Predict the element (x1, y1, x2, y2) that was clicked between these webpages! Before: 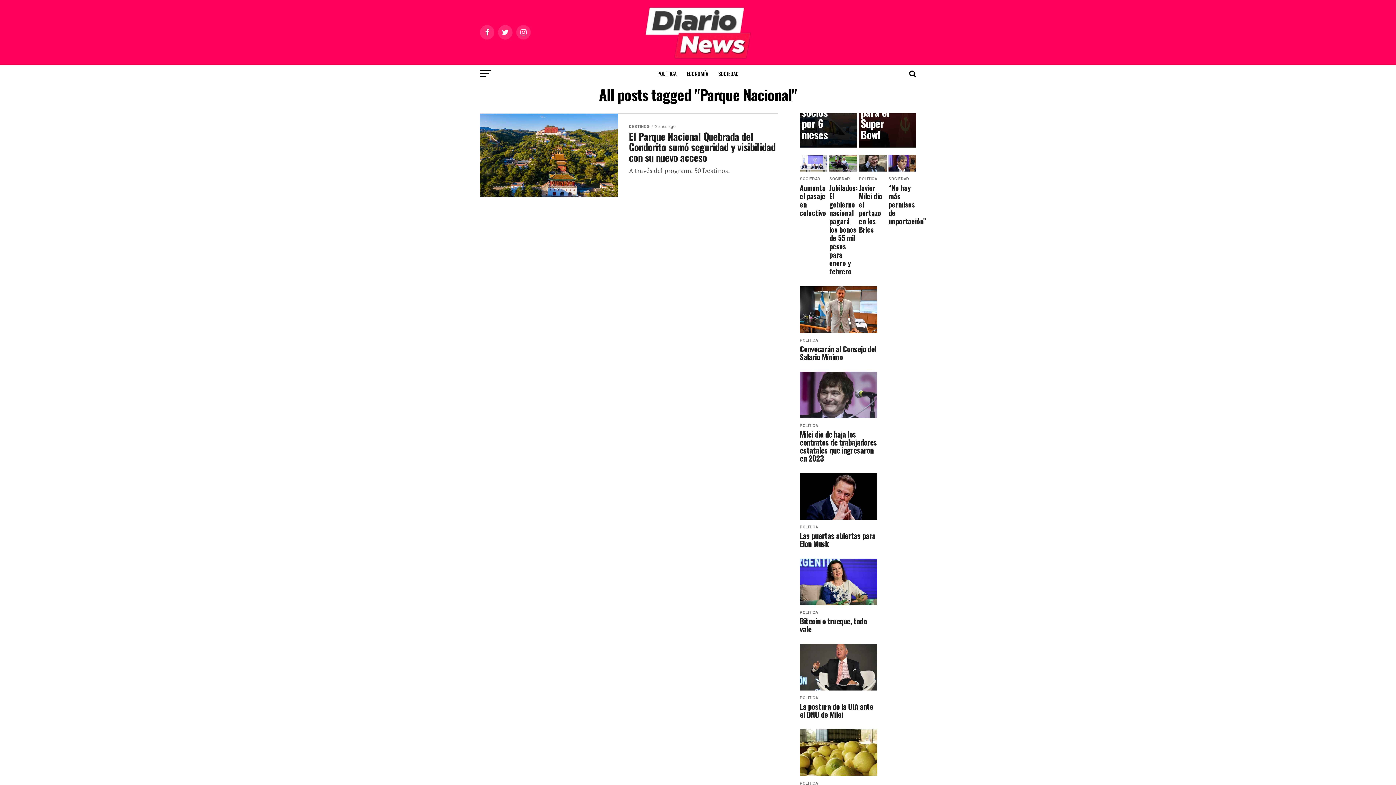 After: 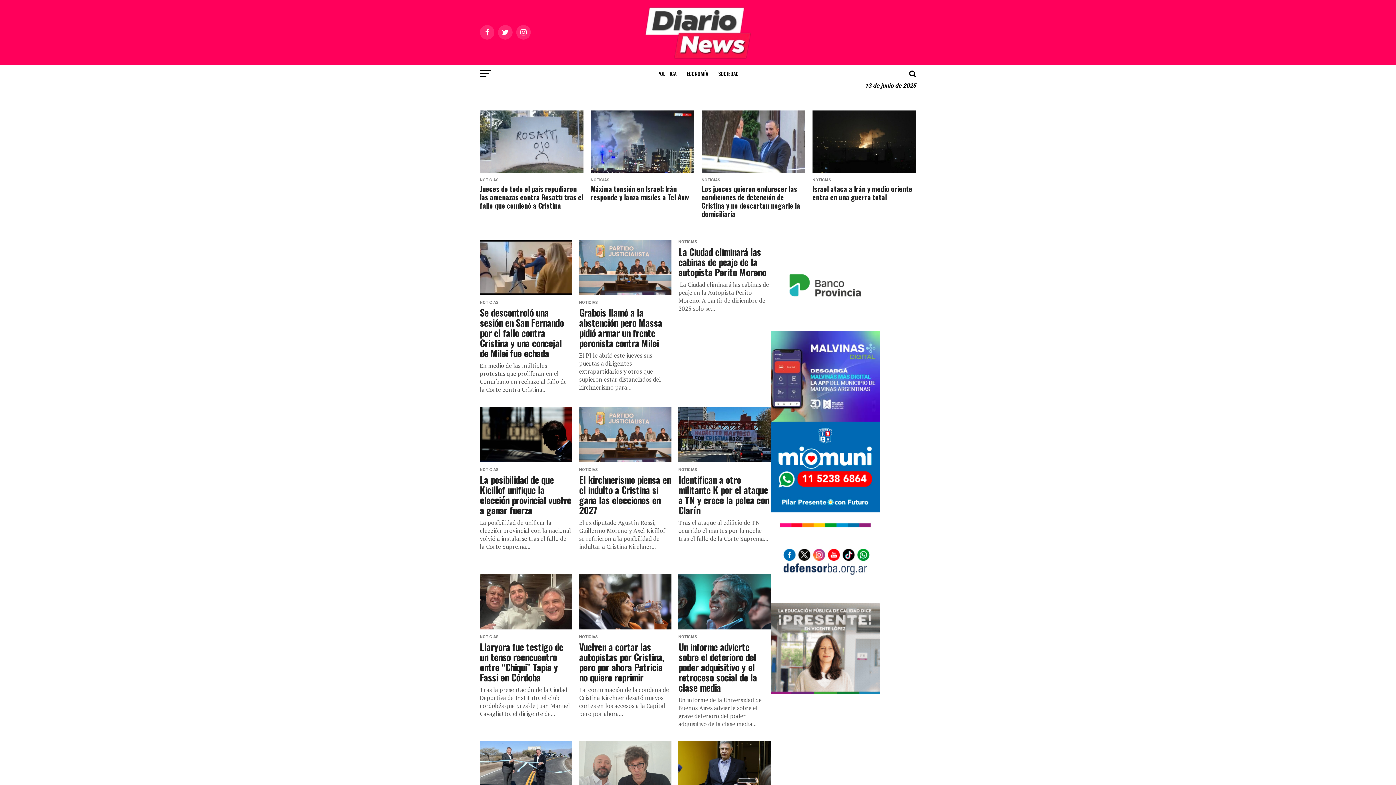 Action: bbox: (643, 53, 753, 60)